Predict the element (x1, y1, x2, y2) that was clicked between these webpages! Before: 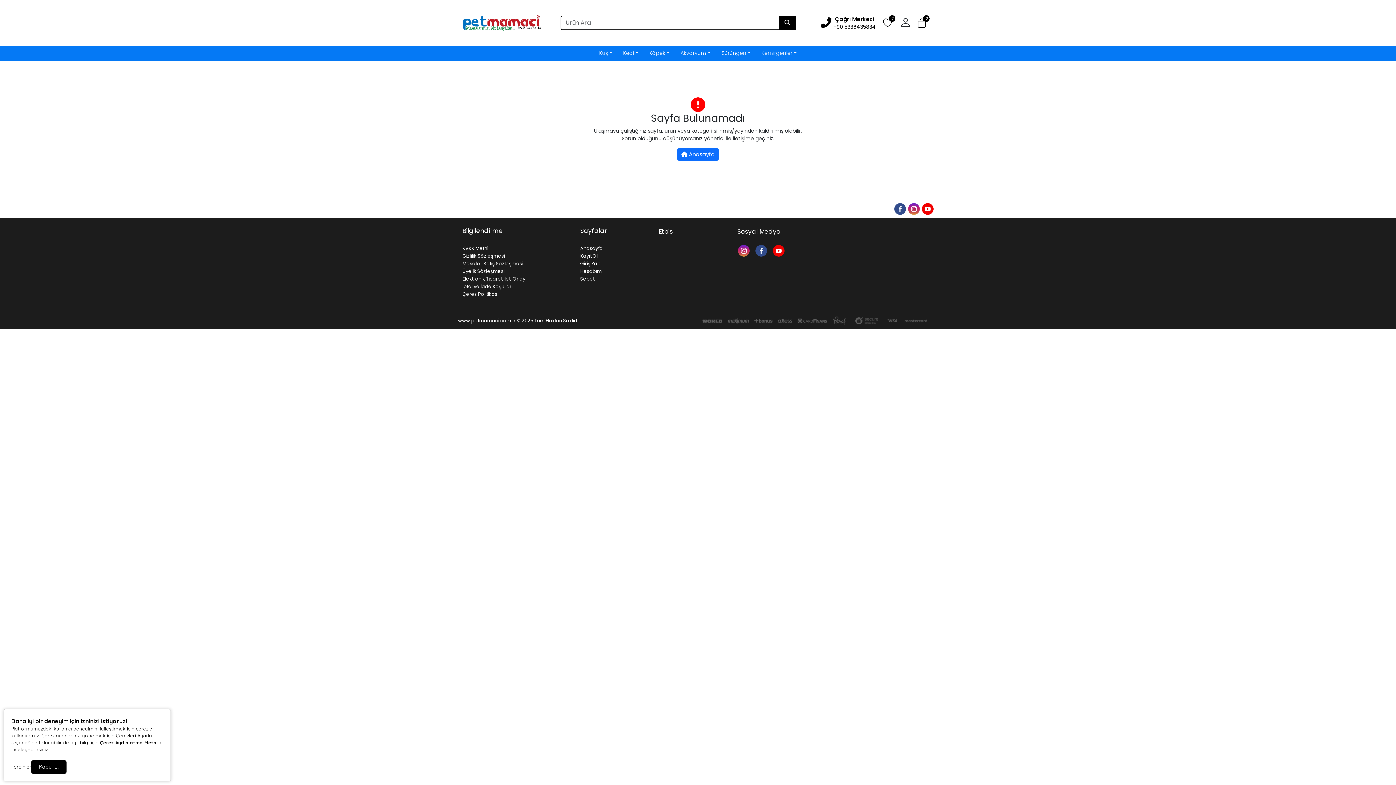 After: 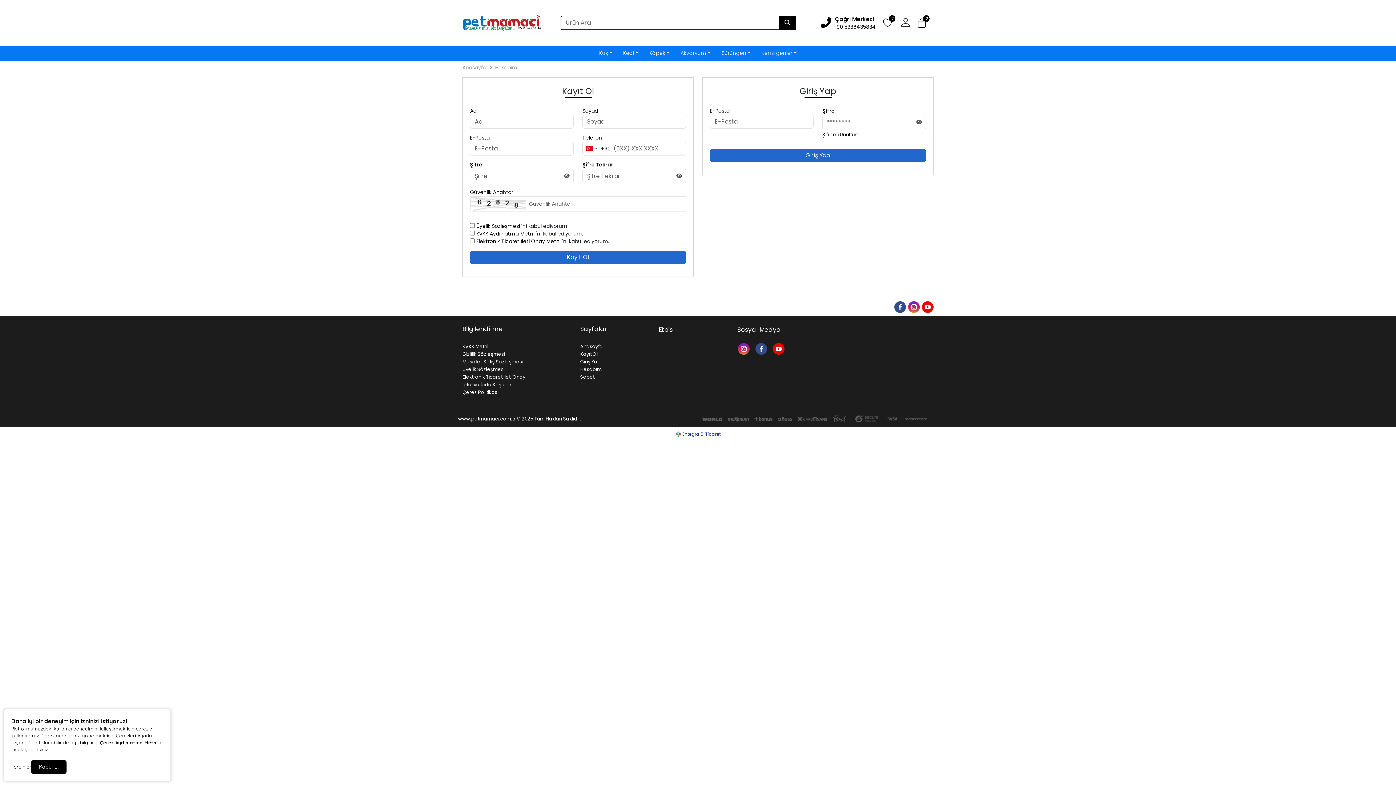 Action: label: Giriş Yap bbox: (580, 260, 600, 267)